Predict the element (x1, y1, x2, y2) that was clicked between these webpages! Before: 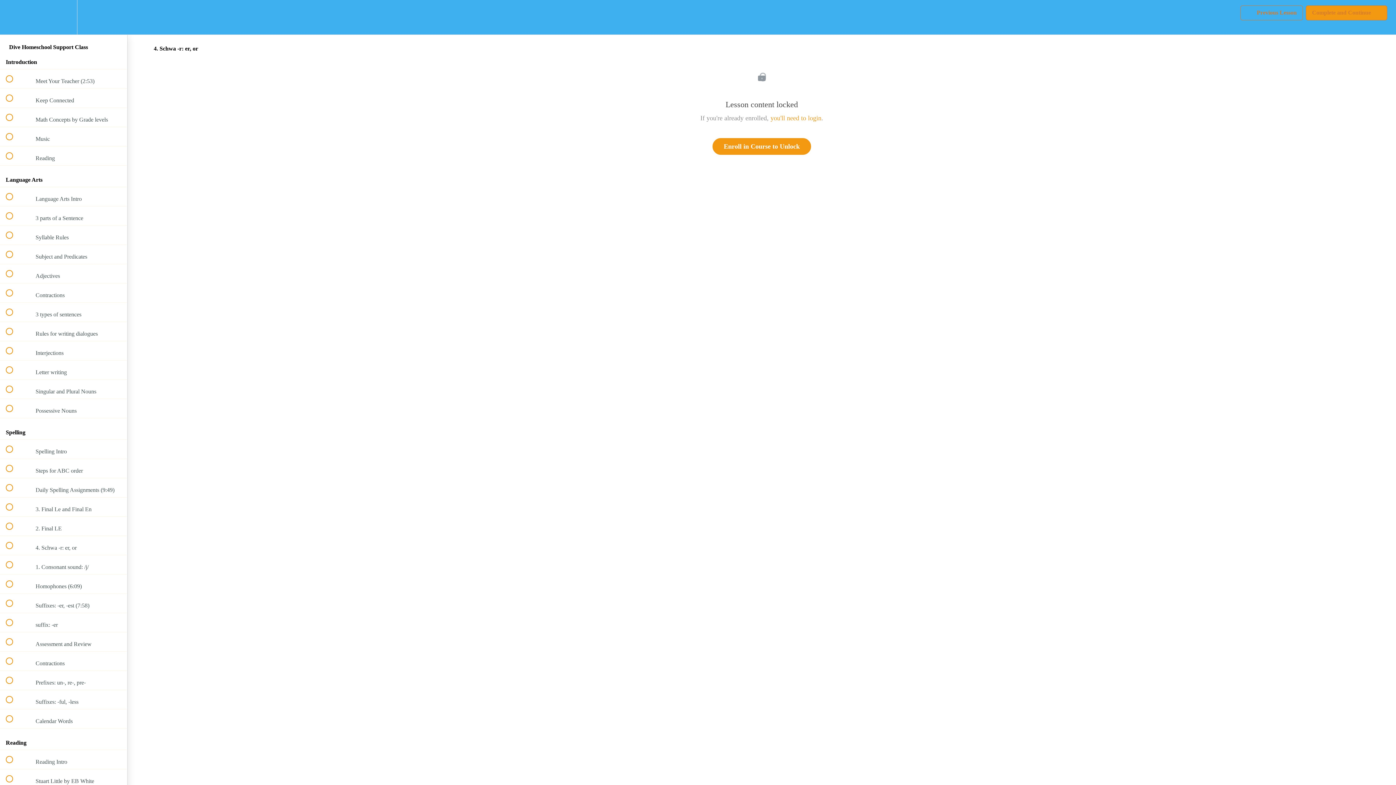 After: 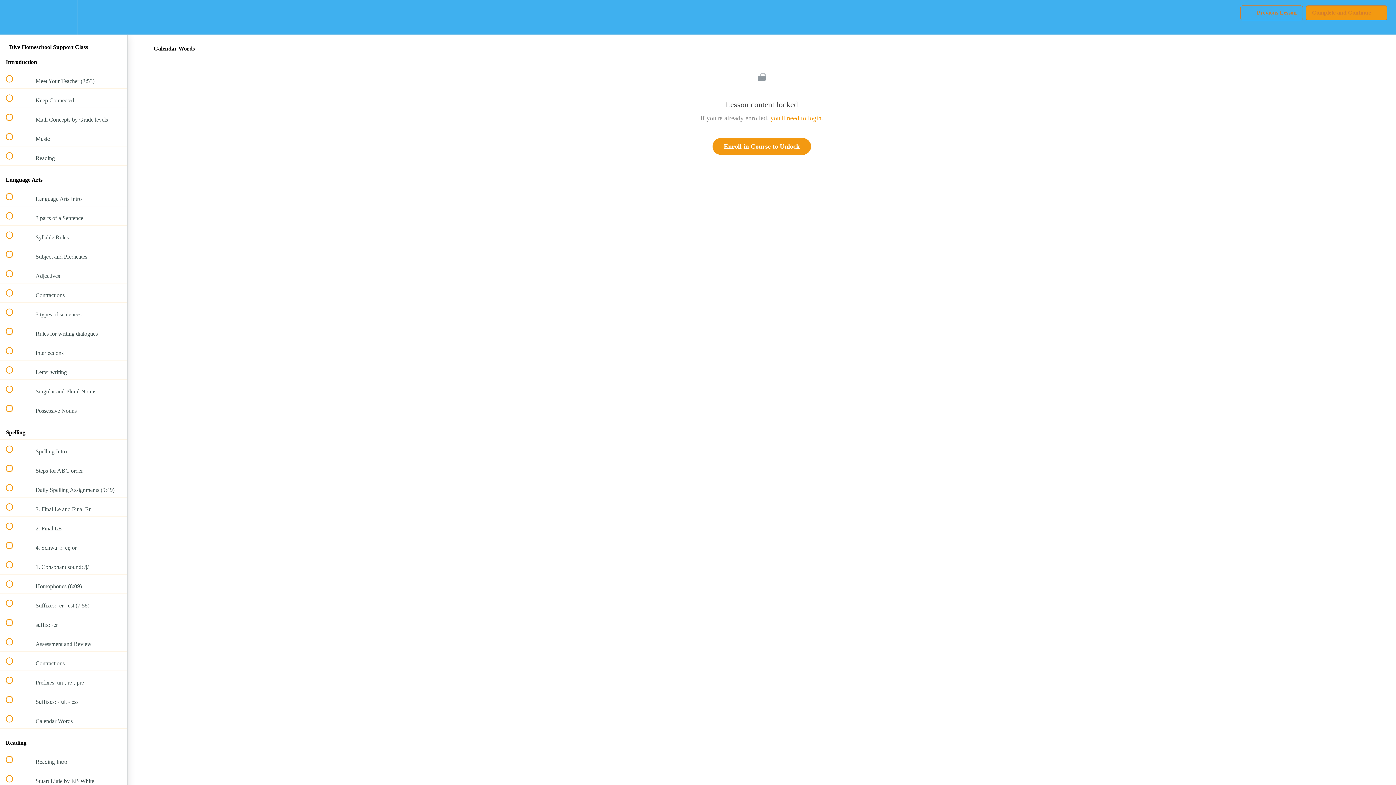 Action: label:  
 Calendar Words bbox: (0, 709, 127, 728)